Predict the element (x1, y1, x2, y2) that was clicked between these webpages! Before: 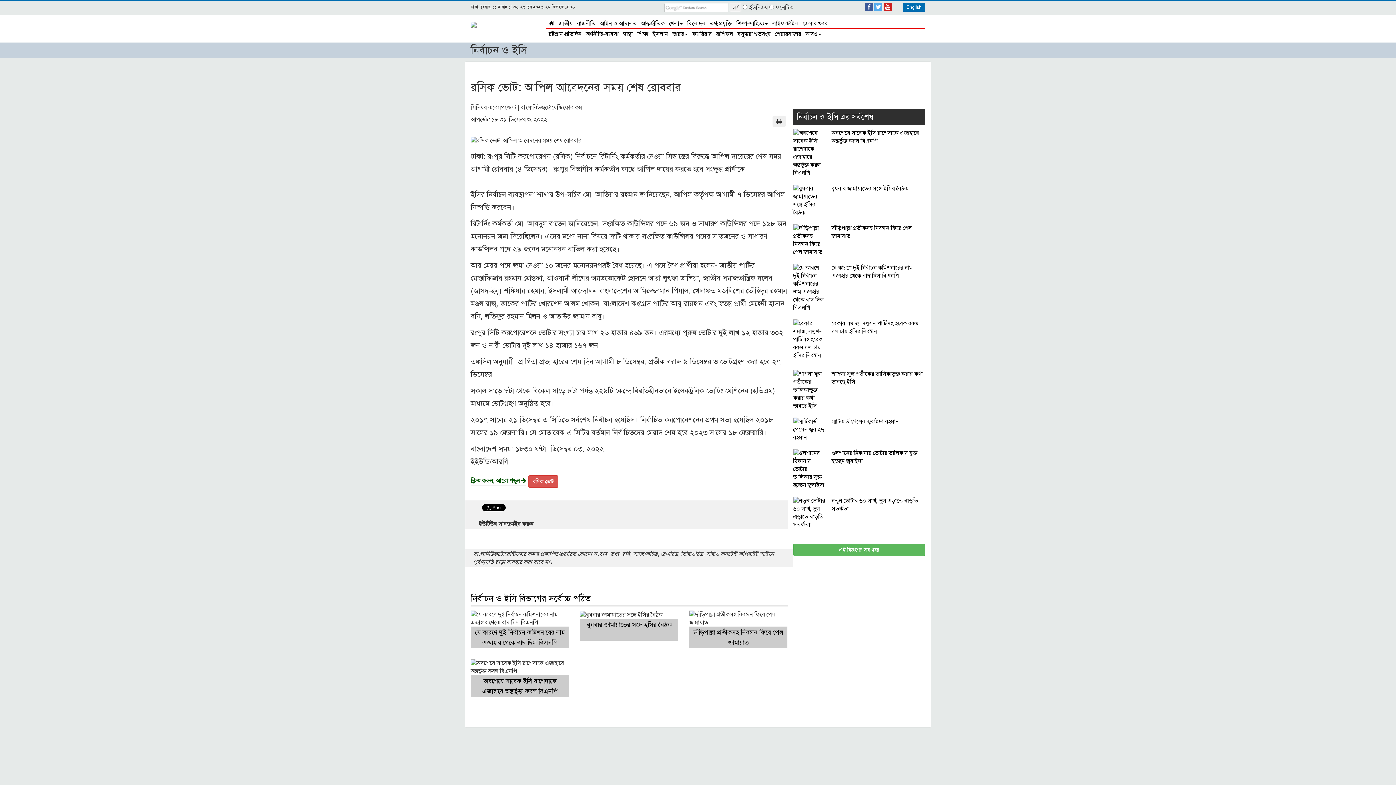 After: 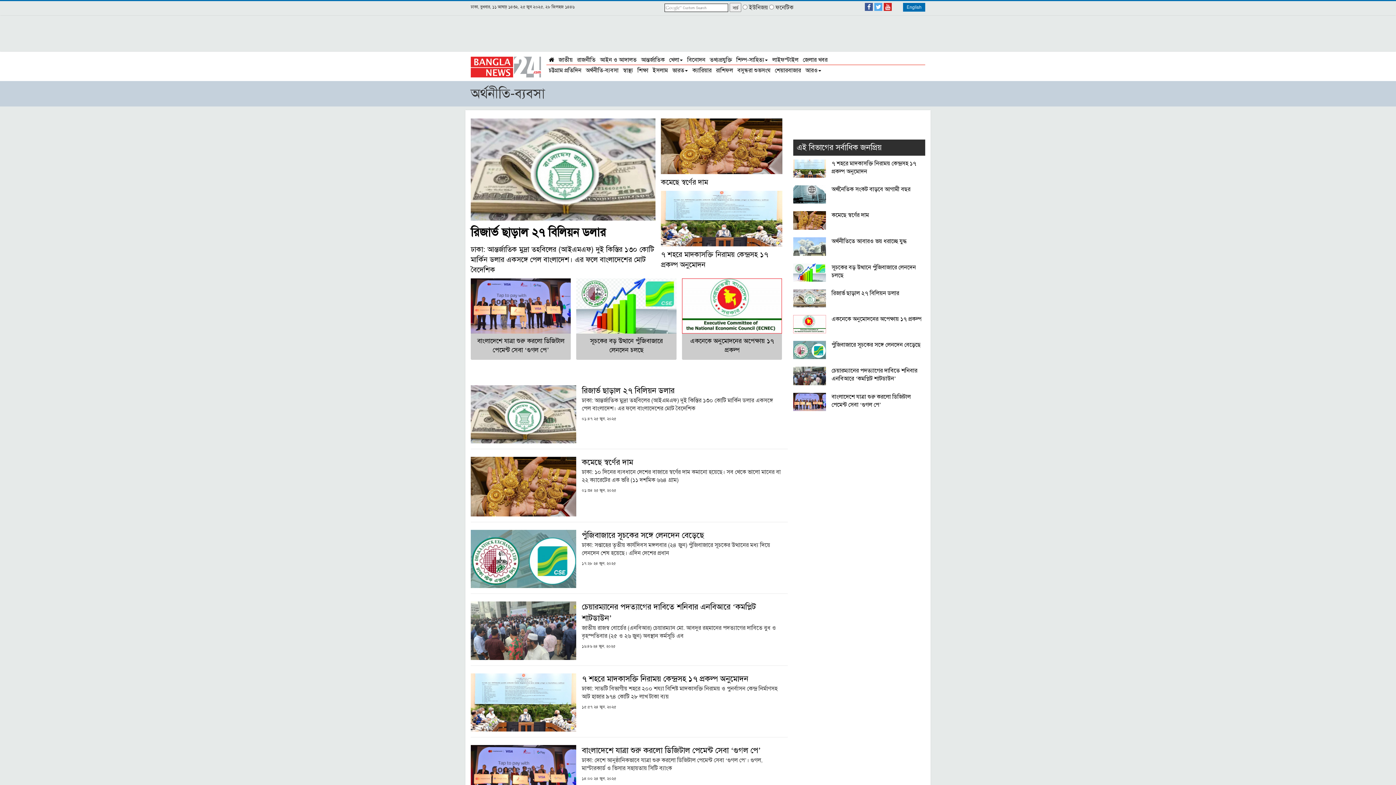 Action: bbox: (583, 29, 620, 38) label: অর্থনীতি-ব্যবসা